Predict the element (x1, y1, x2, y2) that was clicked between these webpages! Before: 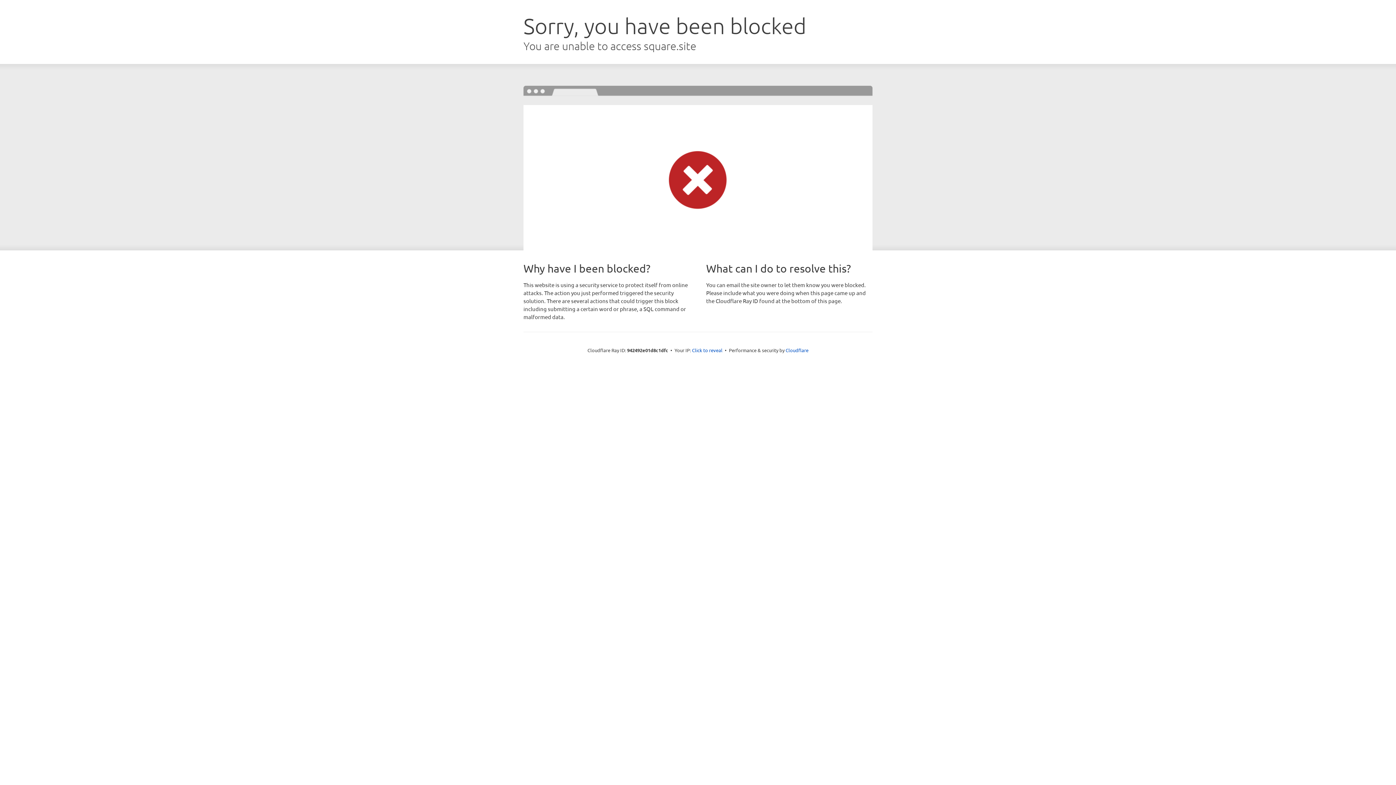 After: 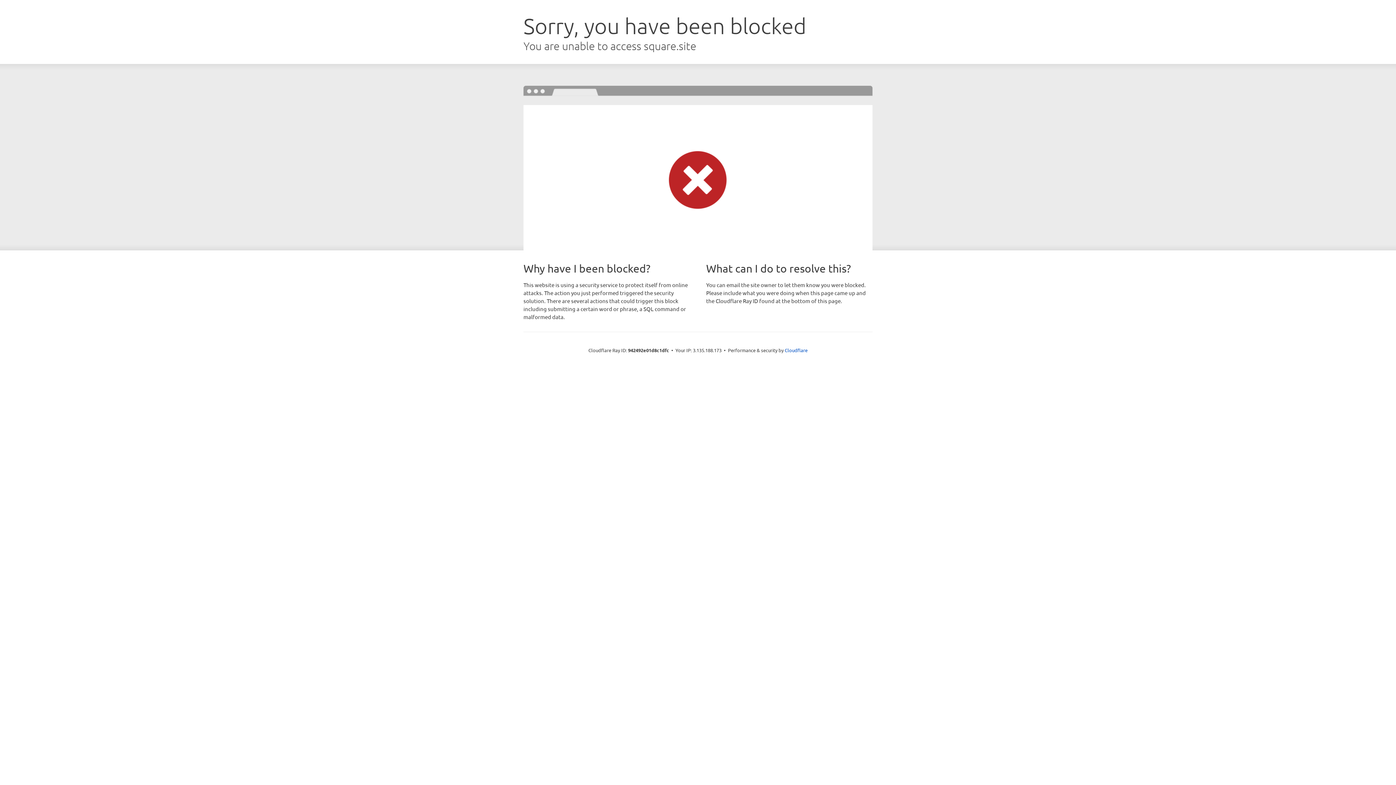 Action: bbox: (692, 346, 722, 353) label: Click to reveal